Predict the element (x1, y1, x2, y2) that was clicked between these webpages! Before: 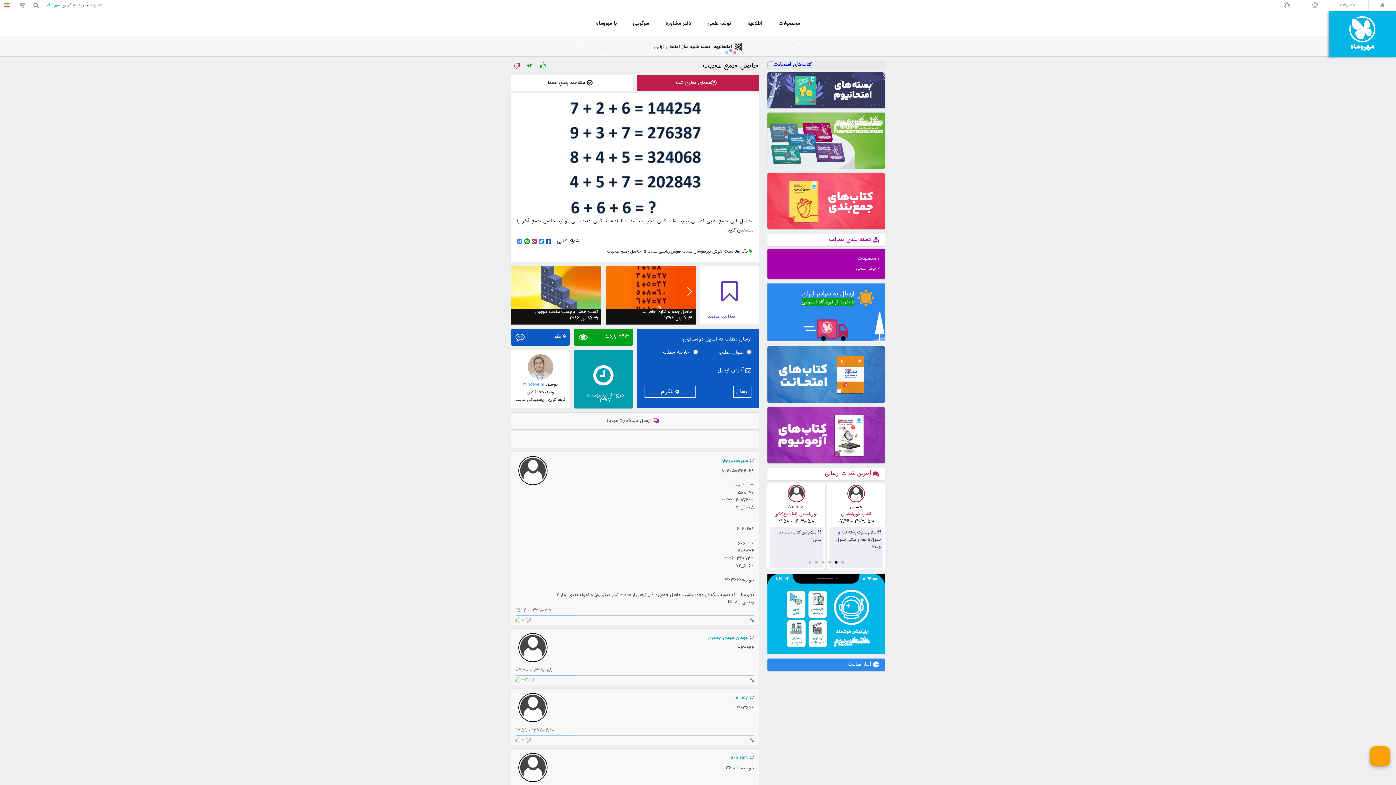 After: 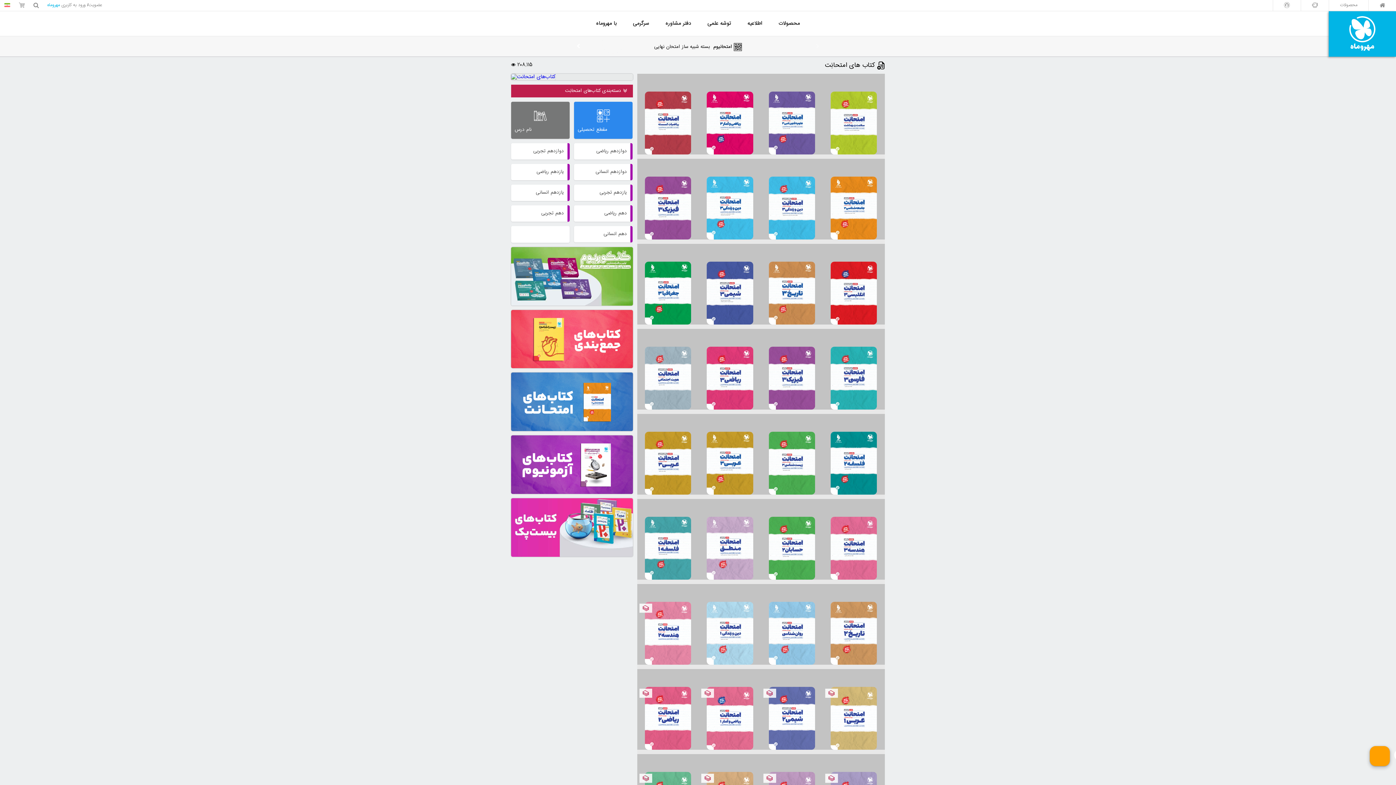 Action: bbox: (767, 370, 885, 379)